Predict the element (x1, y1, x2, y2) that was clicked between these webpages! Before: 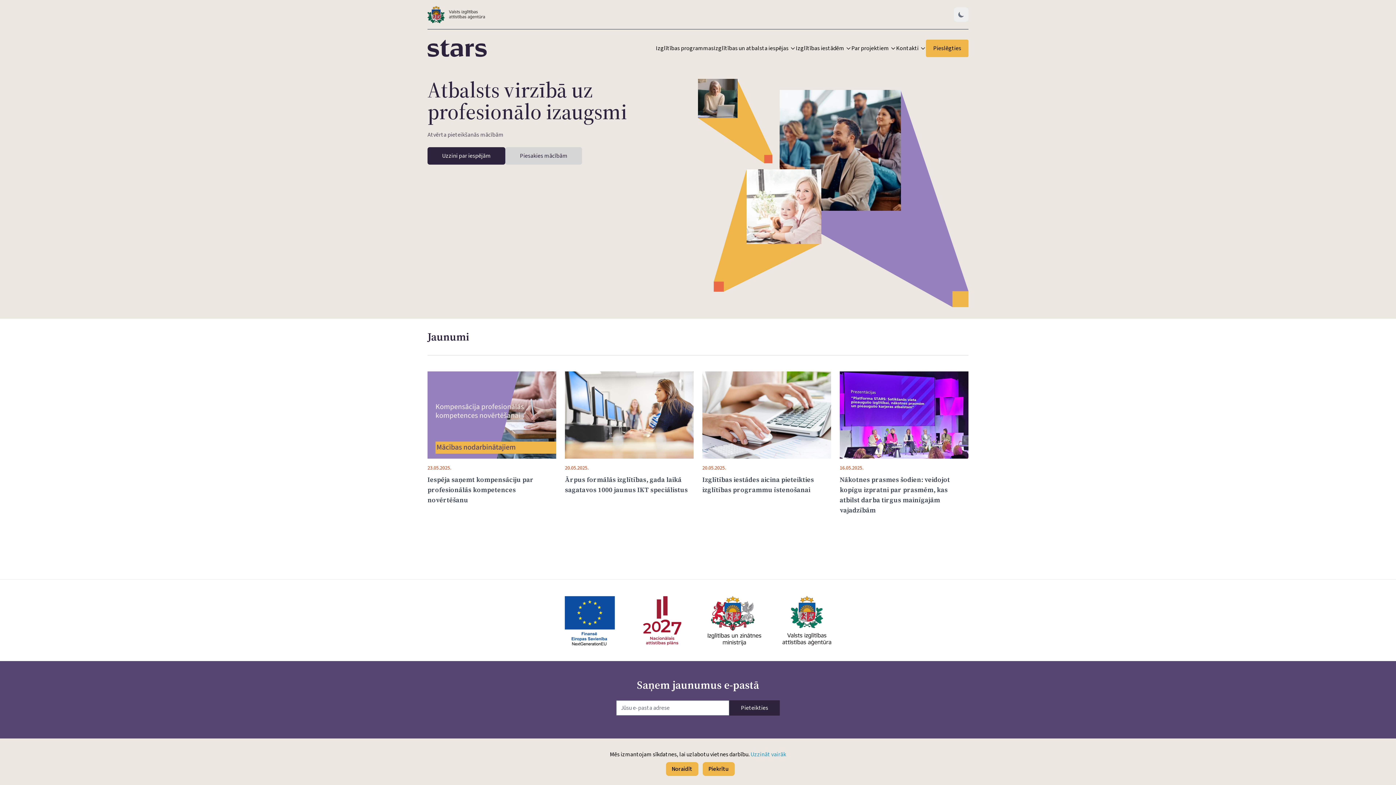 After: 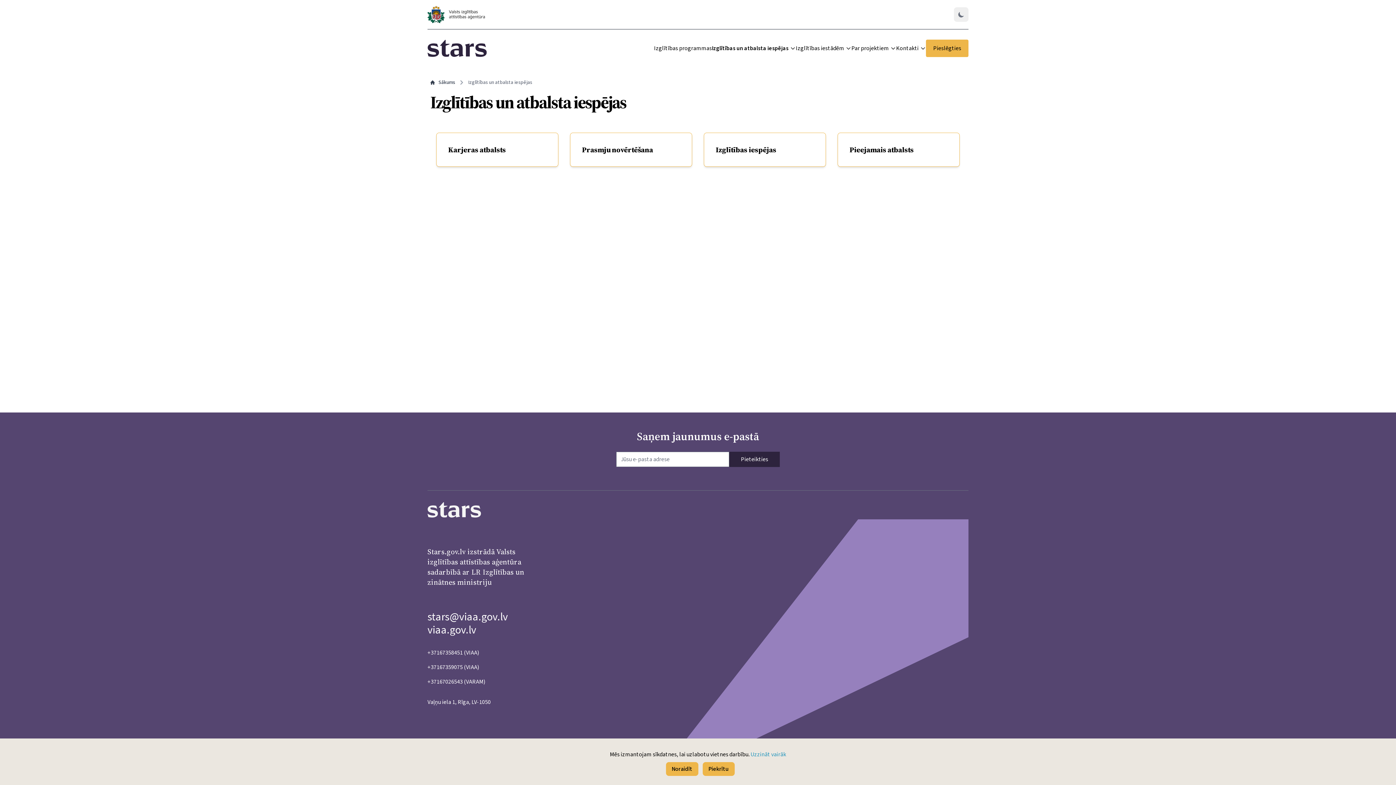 Action: label: Izglītības un atbalsta iespējas bbox: (713, 44, 796, 52)